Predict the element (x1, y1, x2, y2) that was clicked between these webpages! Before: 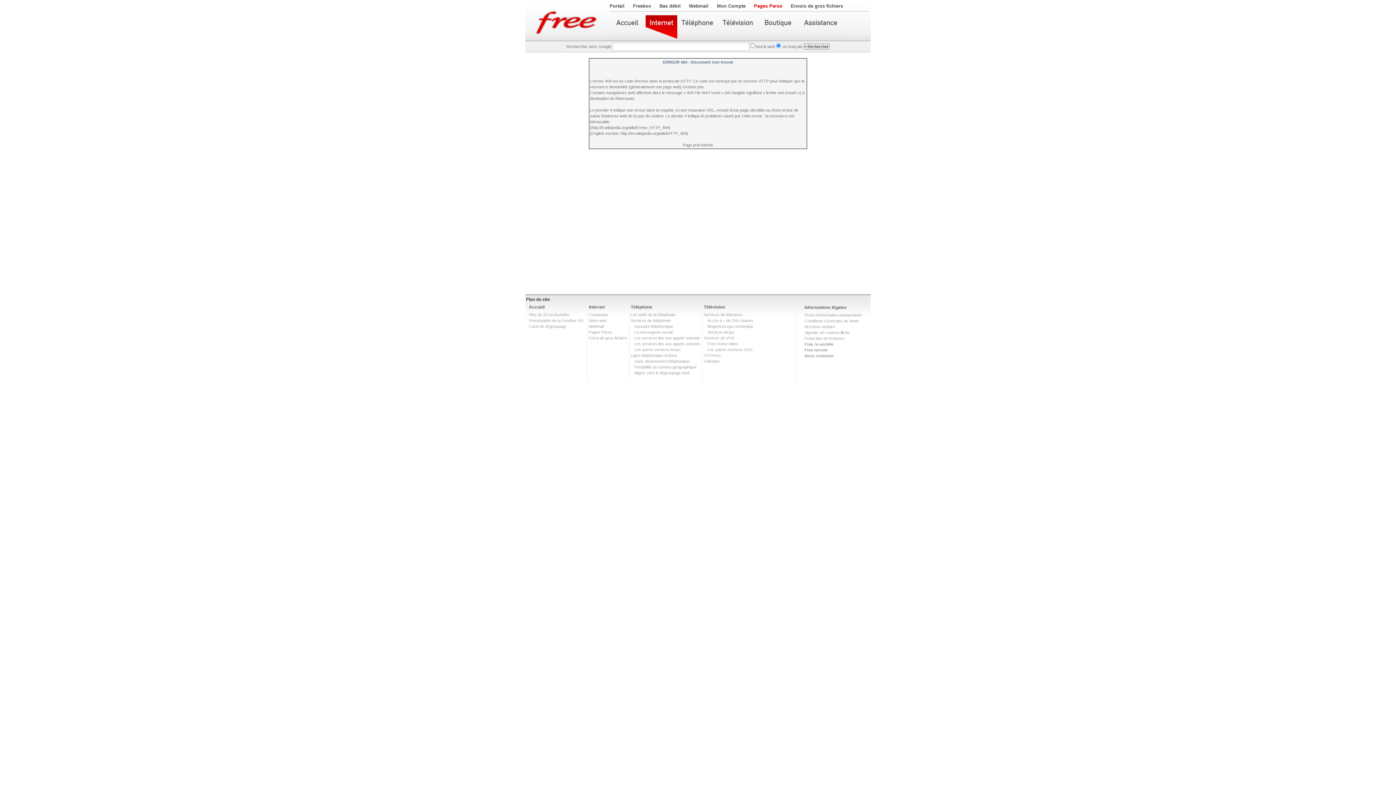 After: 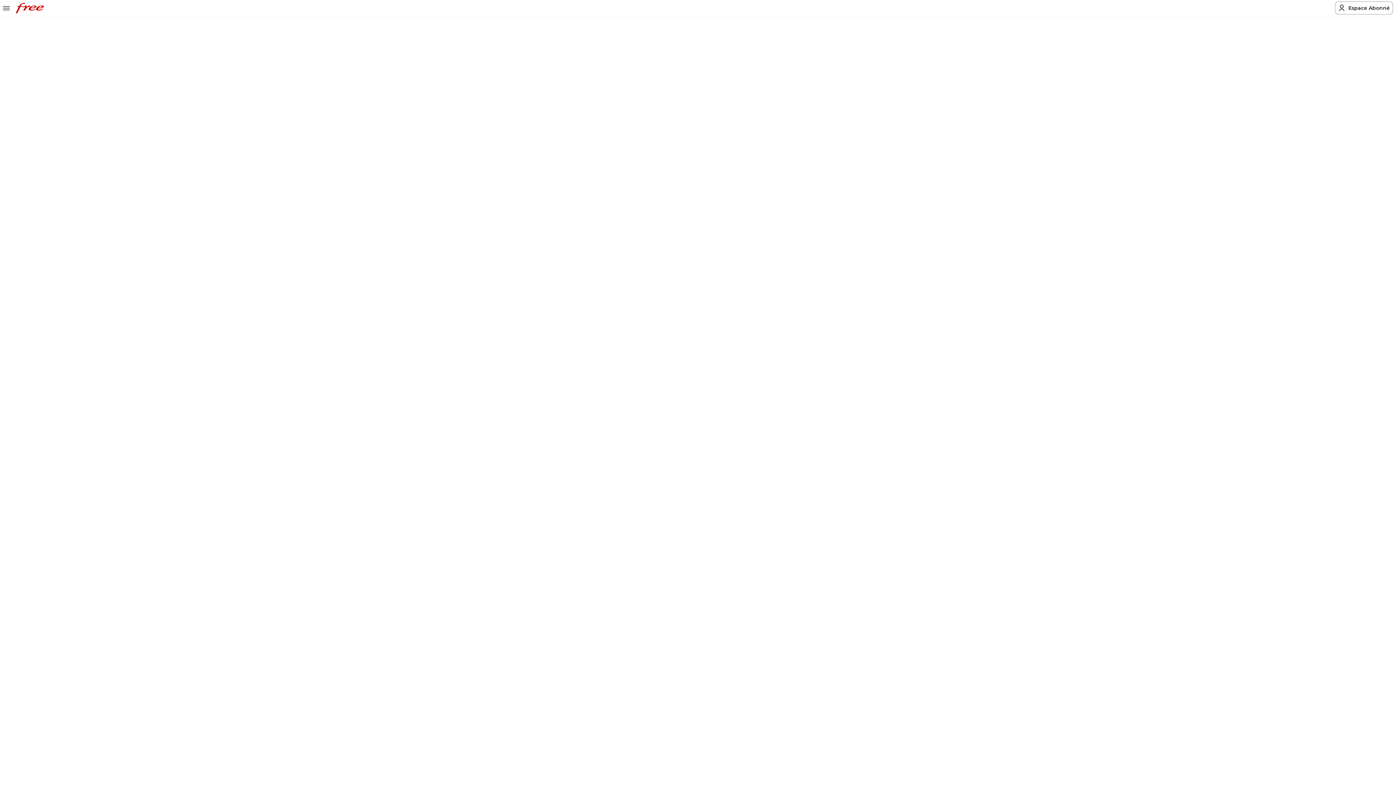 Action: bbox: (798, 15, 843, 40)